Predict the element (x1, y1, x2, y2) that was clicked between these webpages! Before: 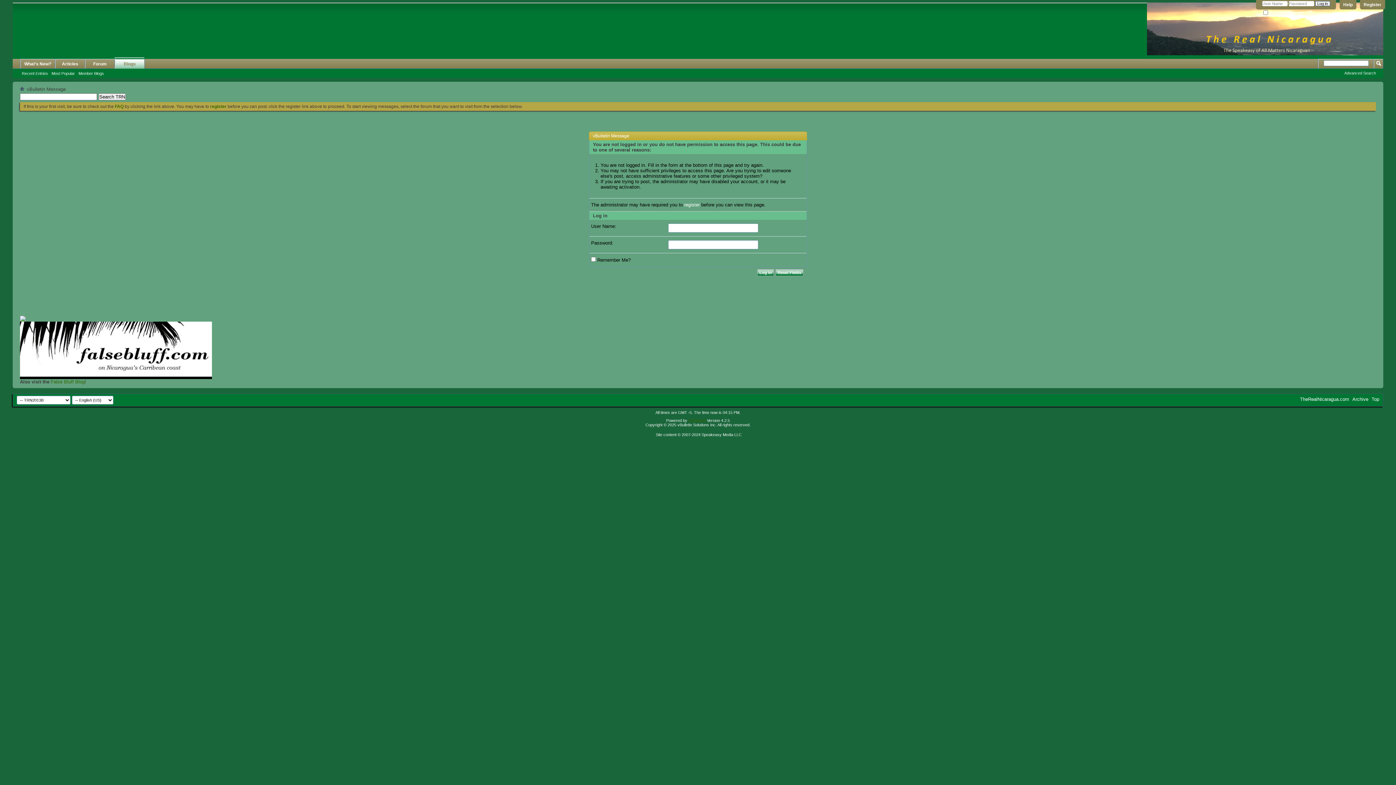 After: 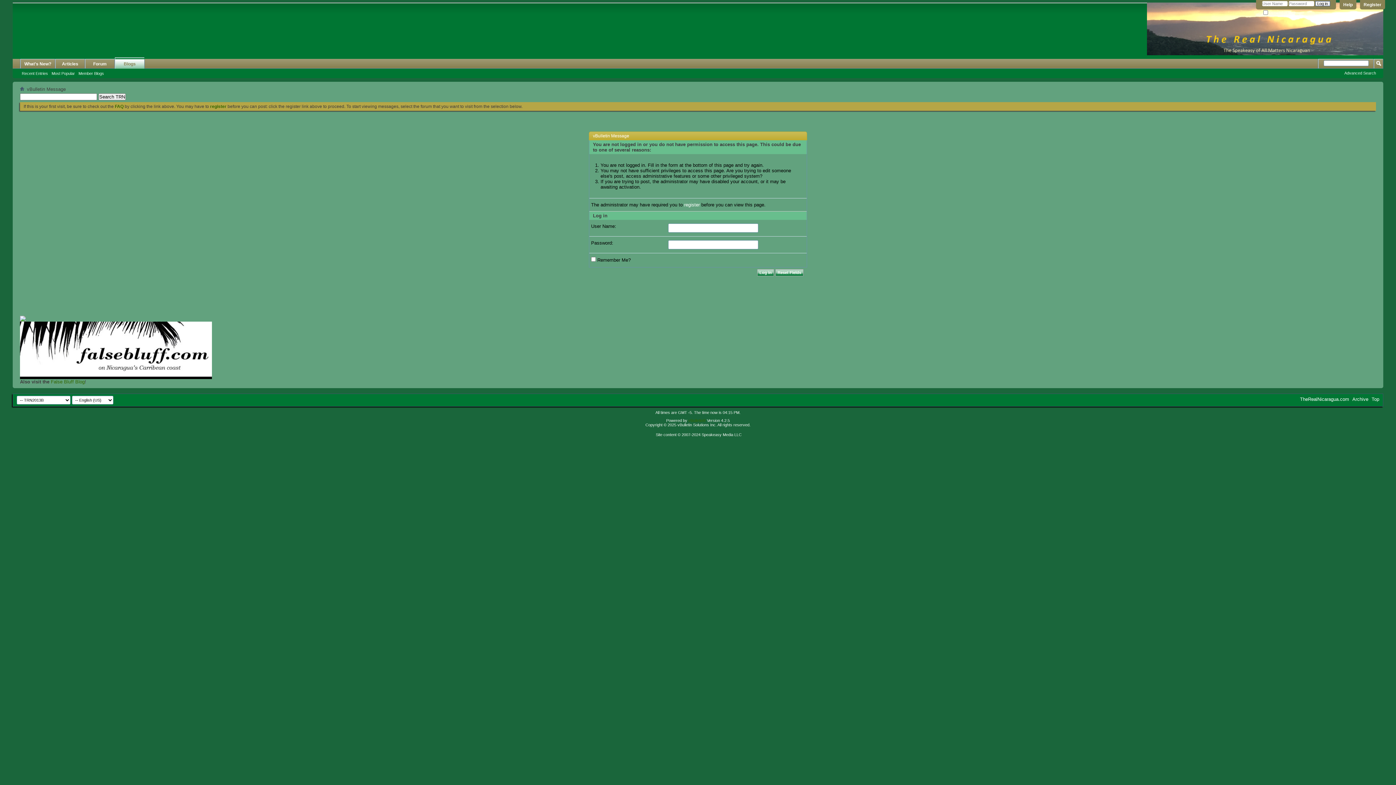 Action: label: Recent Entries bbox: (20, 70, 49, 76)